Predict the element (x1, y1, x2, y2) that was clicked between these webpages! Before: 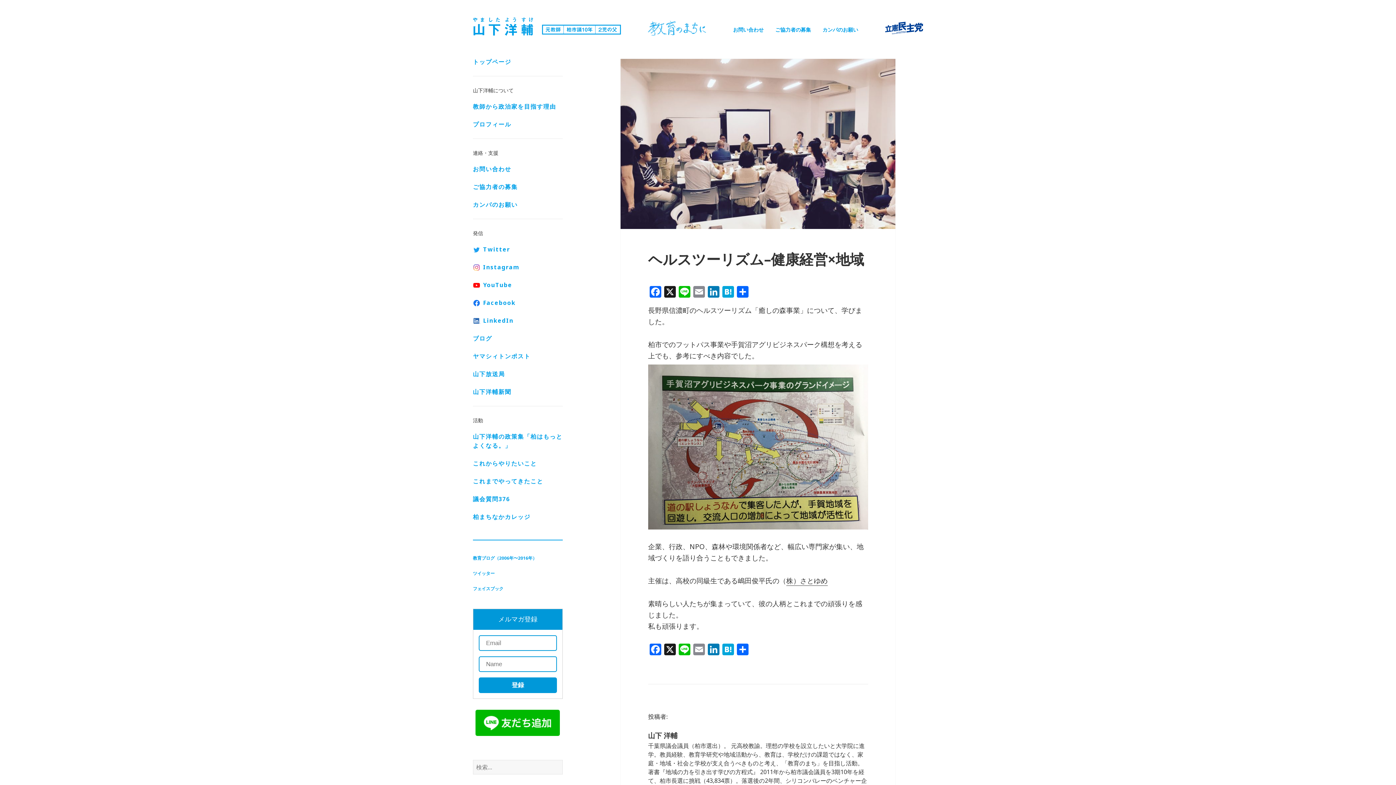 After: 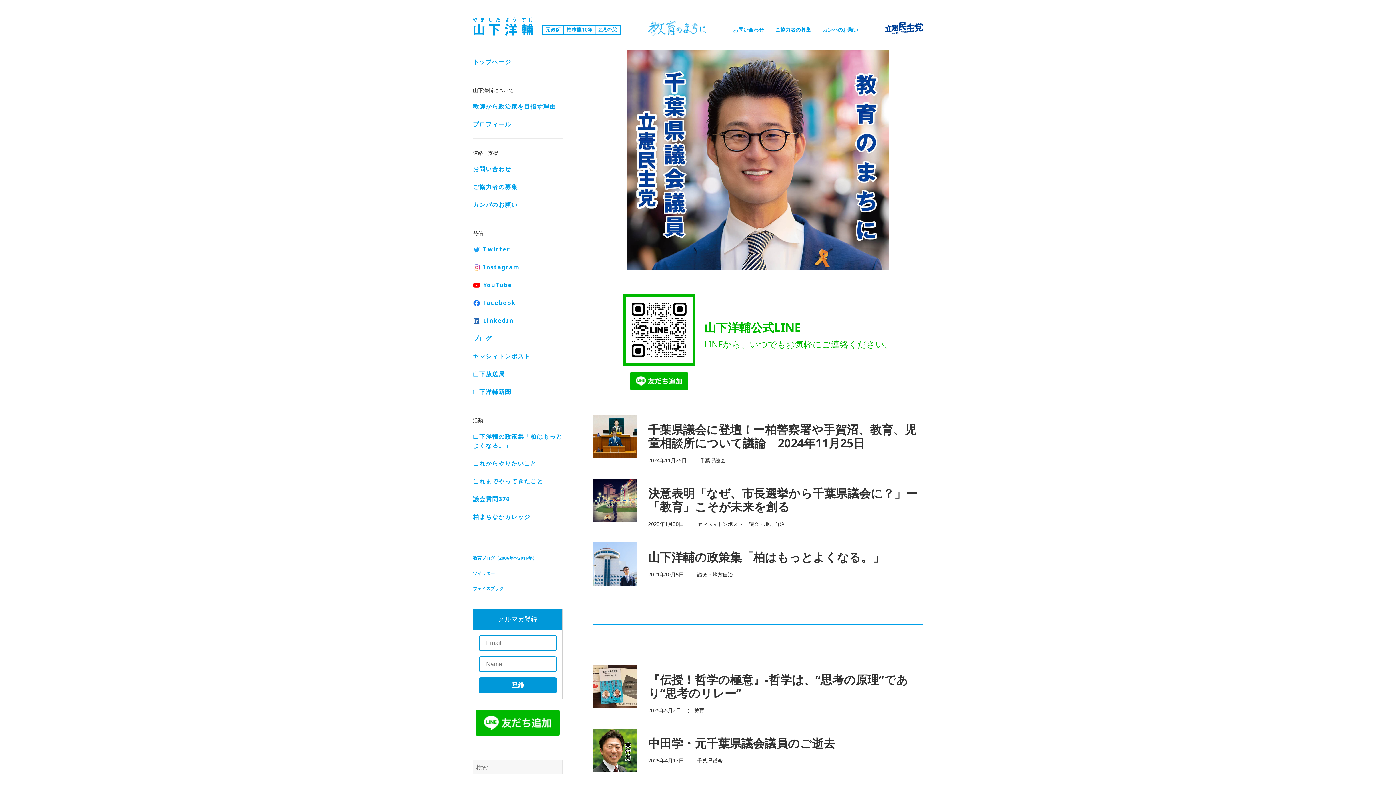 Action: label: トップページ bbox: (473, 53, 562, 70)